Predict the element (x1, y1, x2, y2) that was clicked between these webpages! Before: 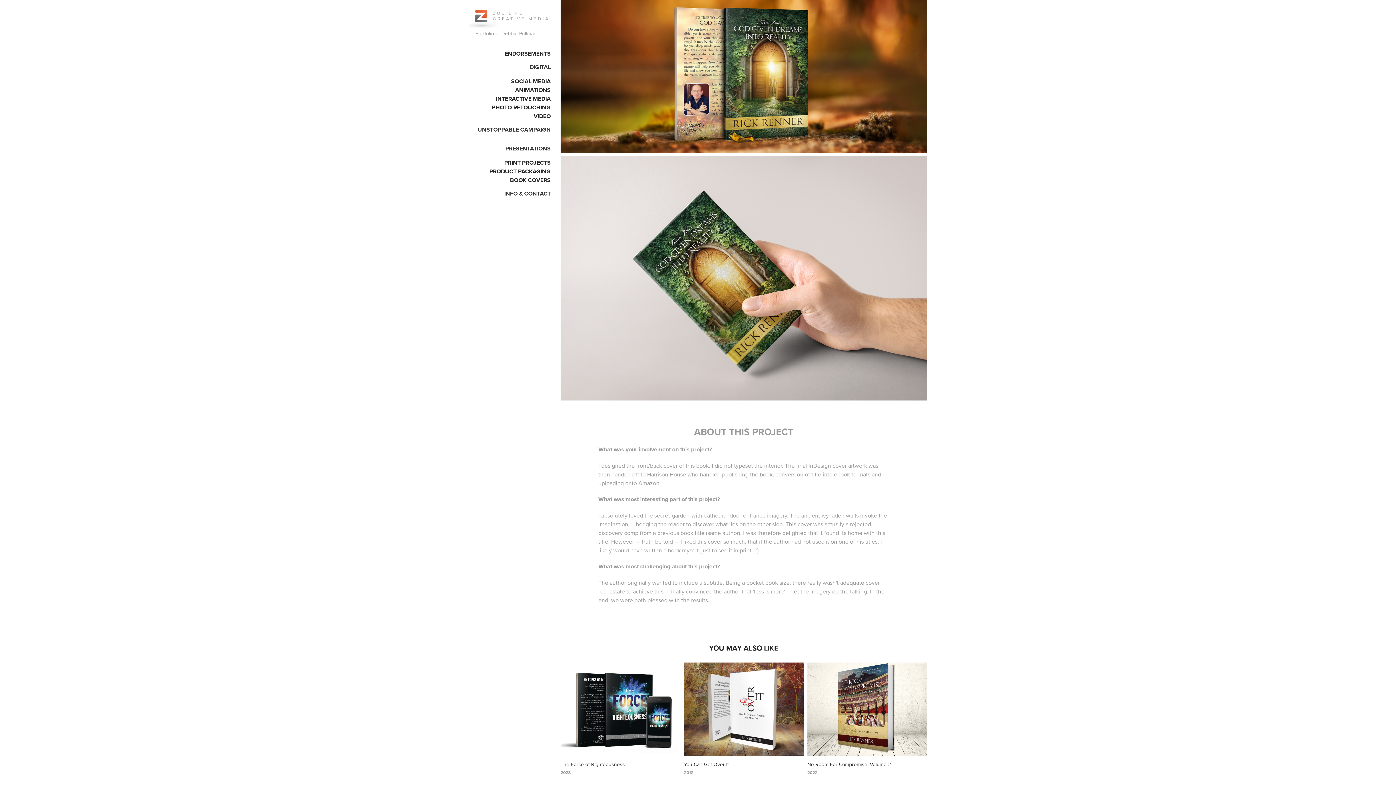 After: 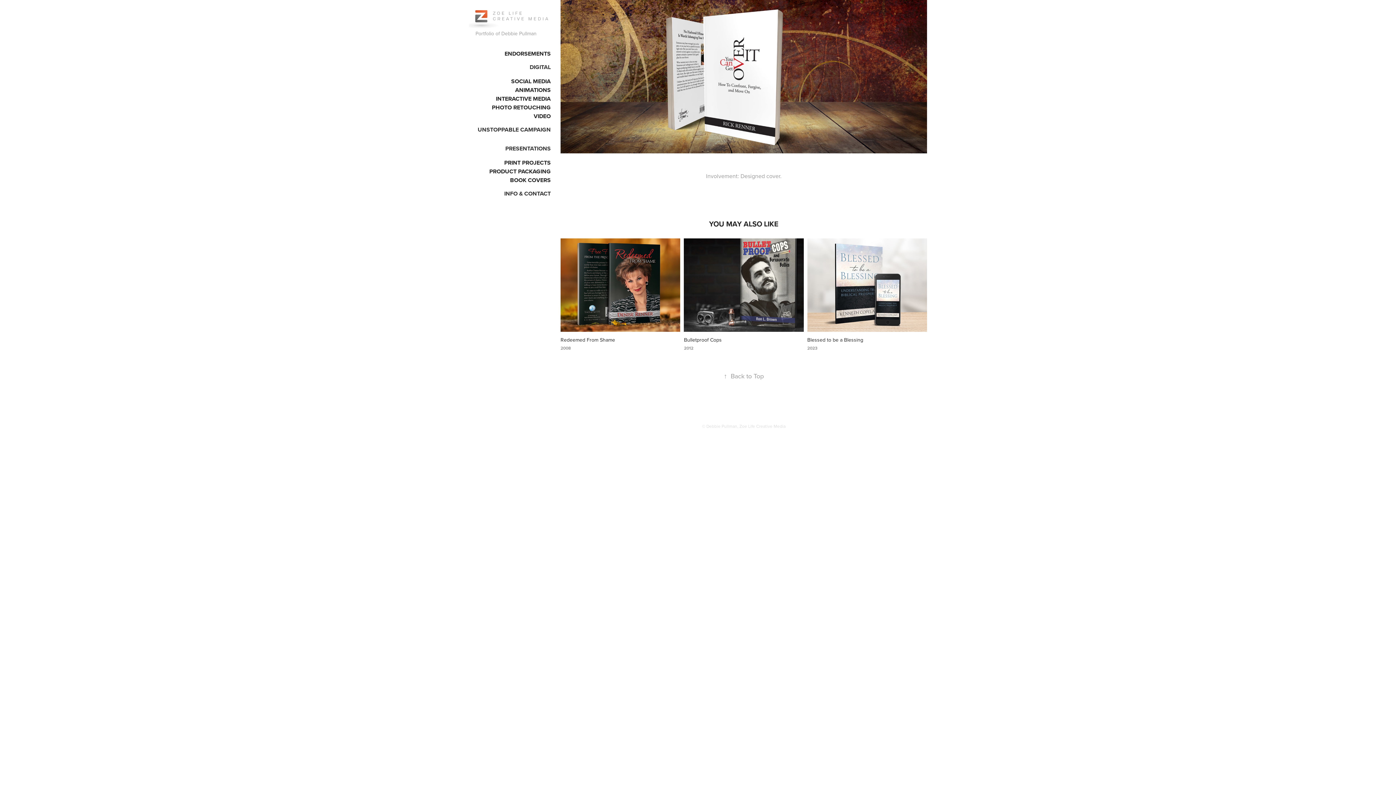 Action: label: You Can Get Over It
2012 bbox: (684, 662, 803, 775)